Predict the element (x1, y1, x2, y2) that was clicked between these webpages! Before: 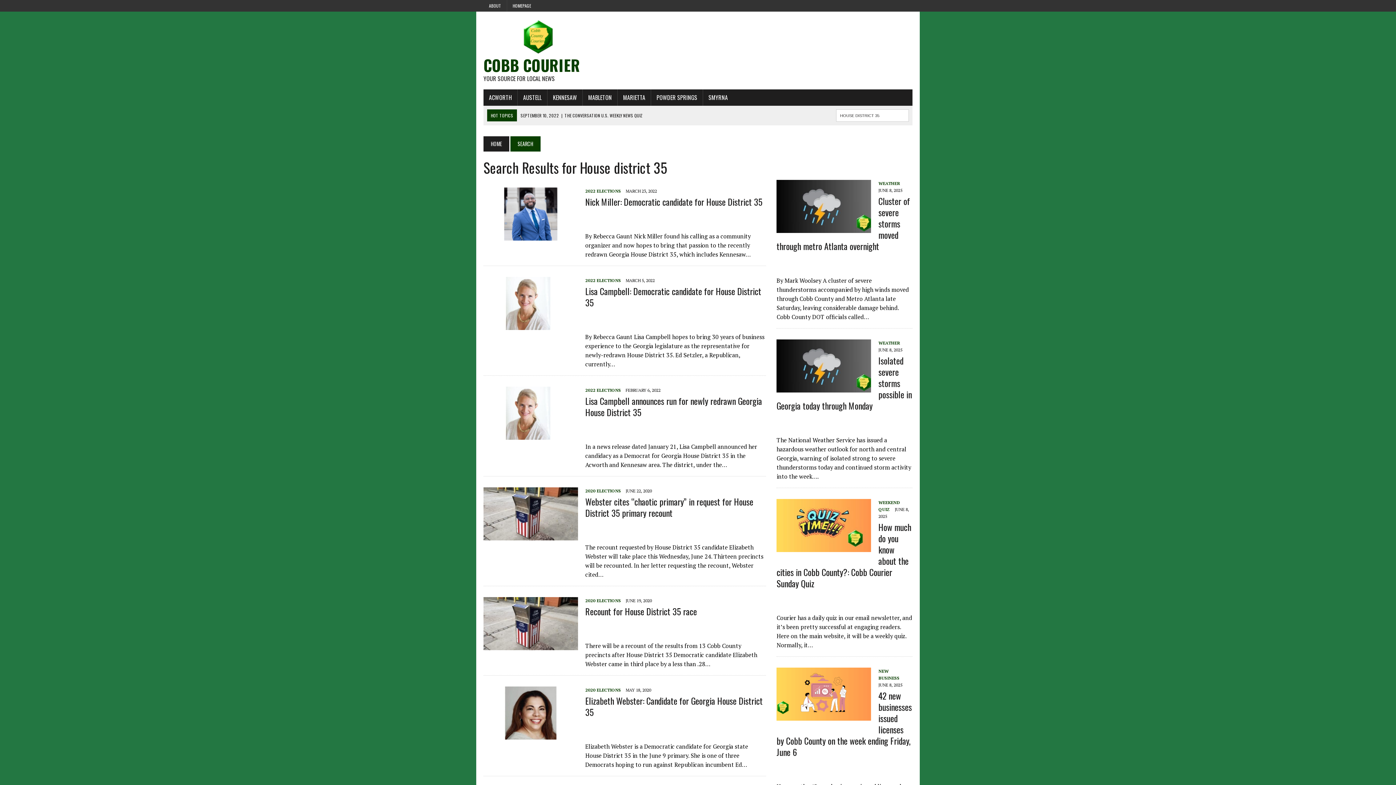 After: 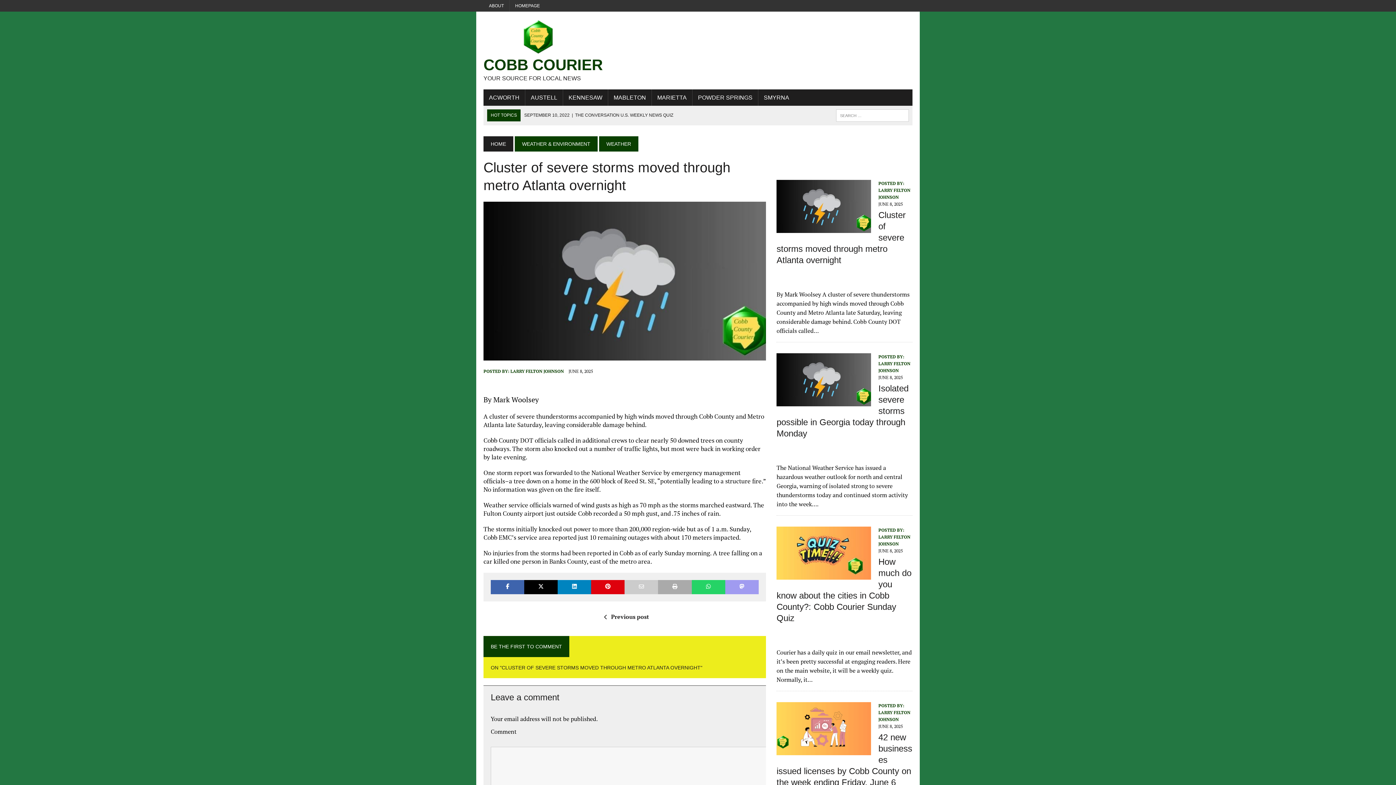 Action: bbox: (776, 224, 871, 232)